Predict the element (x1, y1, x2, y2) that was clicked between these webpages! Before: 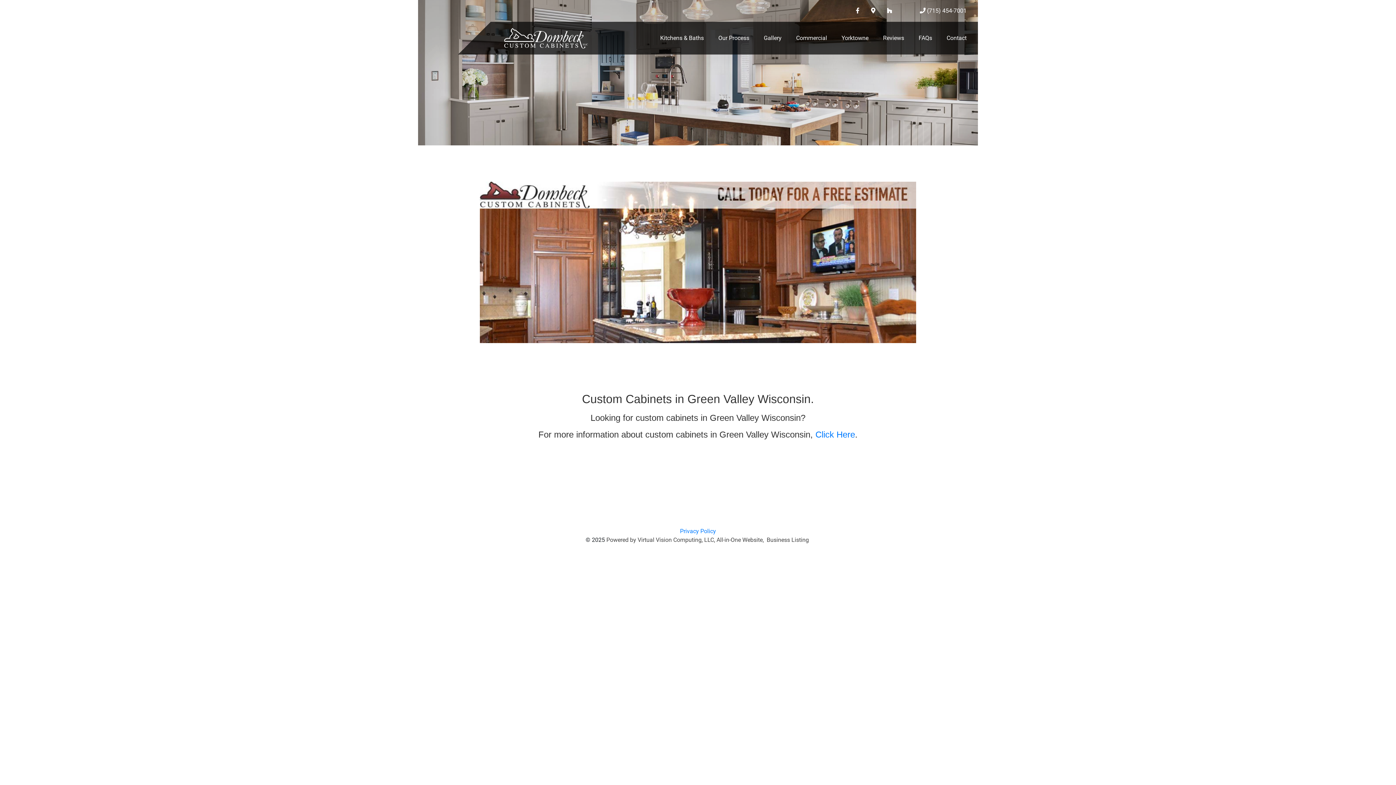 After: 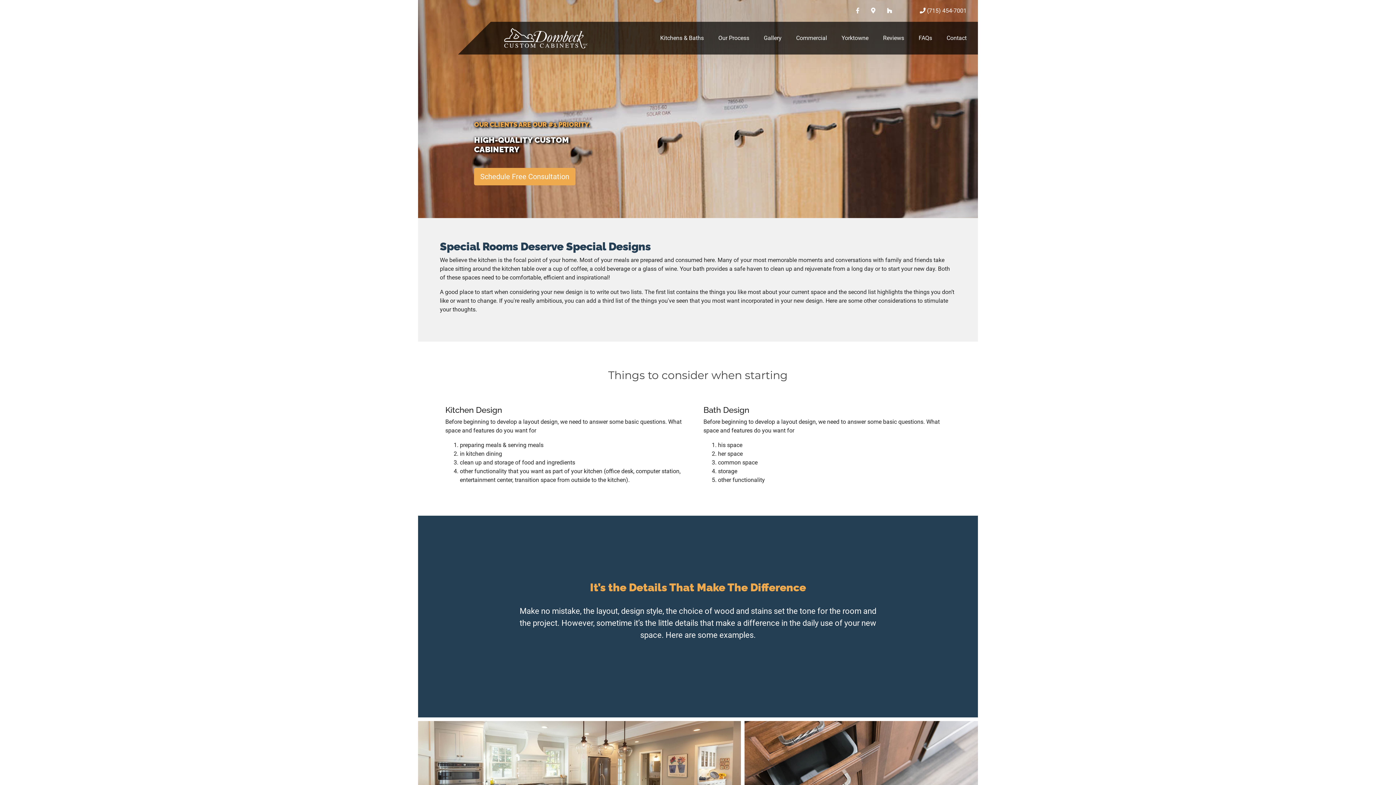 Action: label: Kitchens & Baths bbox: (645, 24, 704, 51)